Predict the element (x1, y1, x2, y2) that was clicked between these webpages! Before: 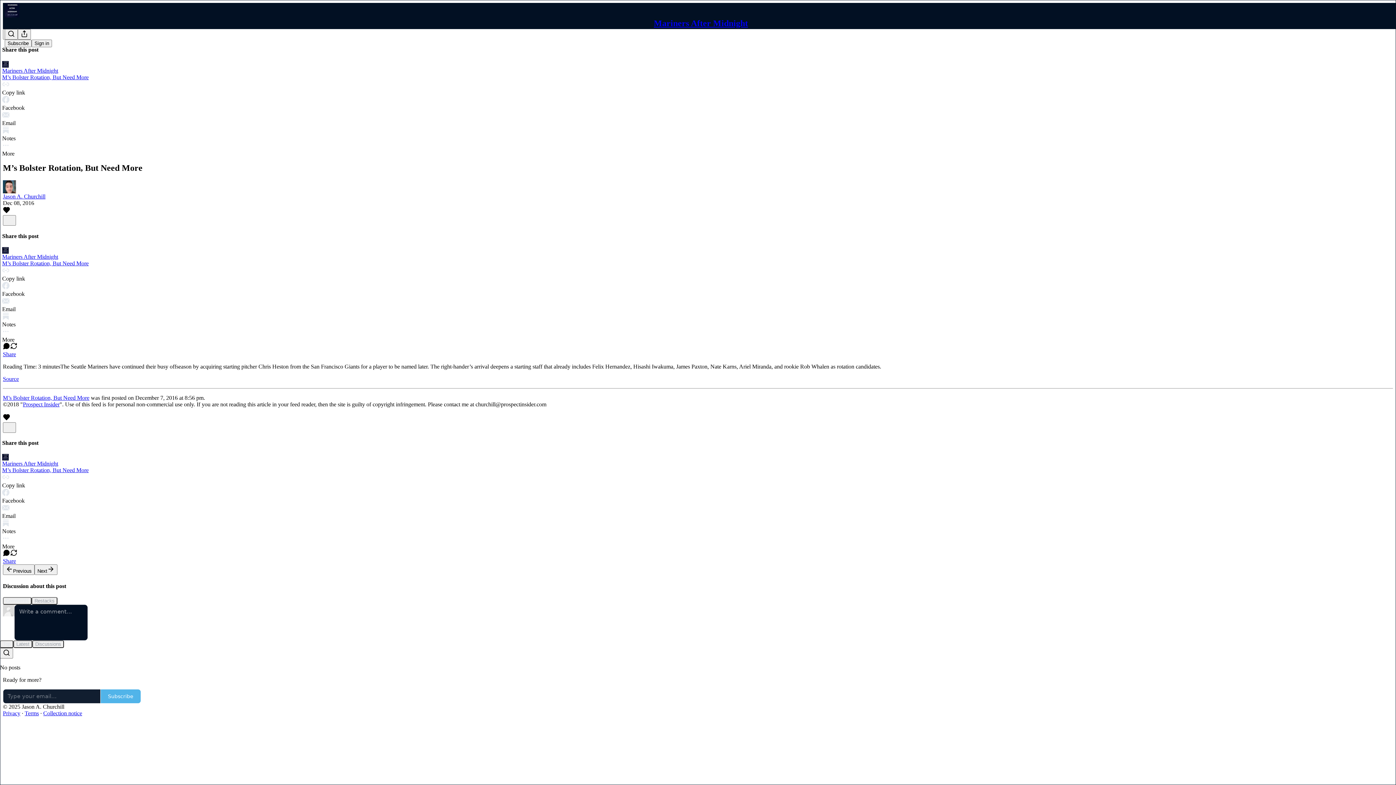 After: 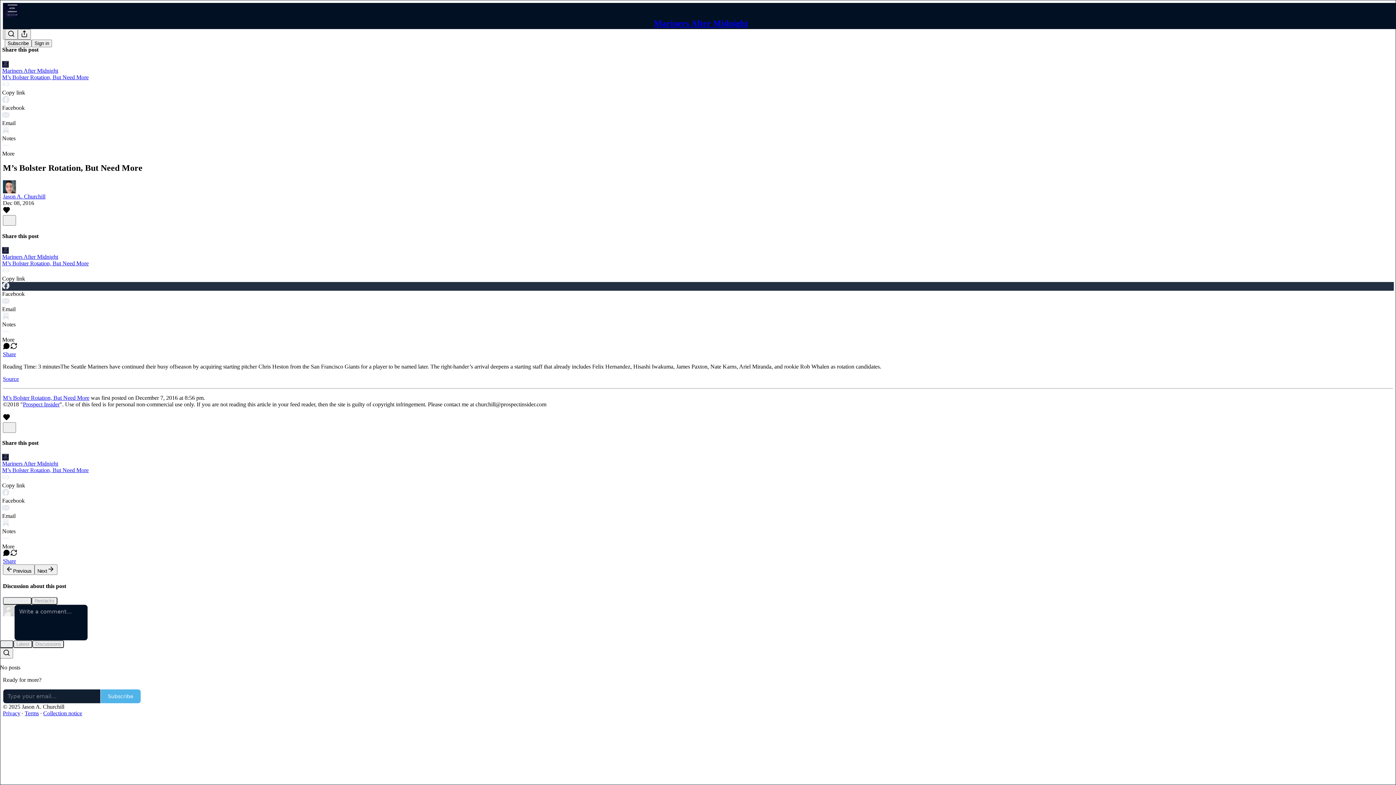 Action: label: Facebook bbox: (2, 282, 1394, 297)